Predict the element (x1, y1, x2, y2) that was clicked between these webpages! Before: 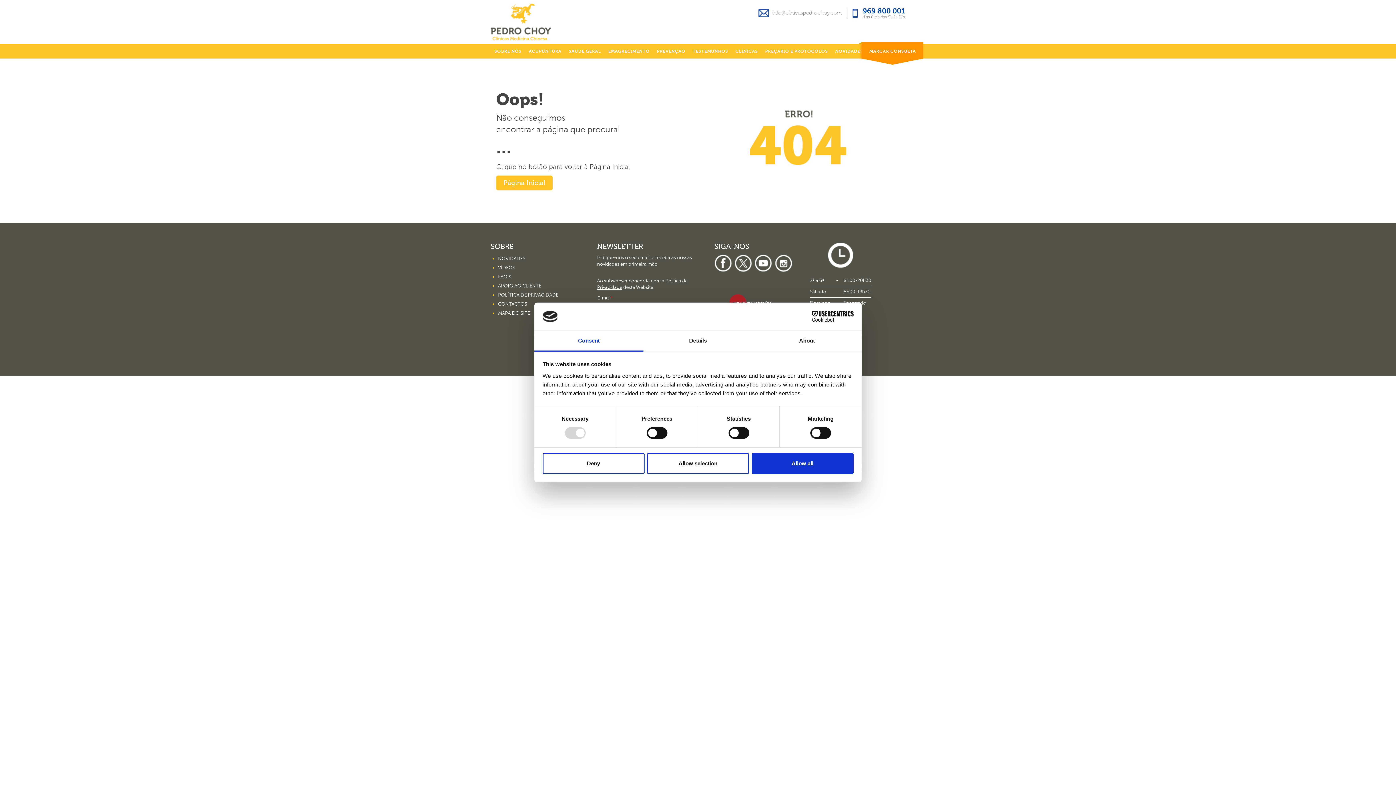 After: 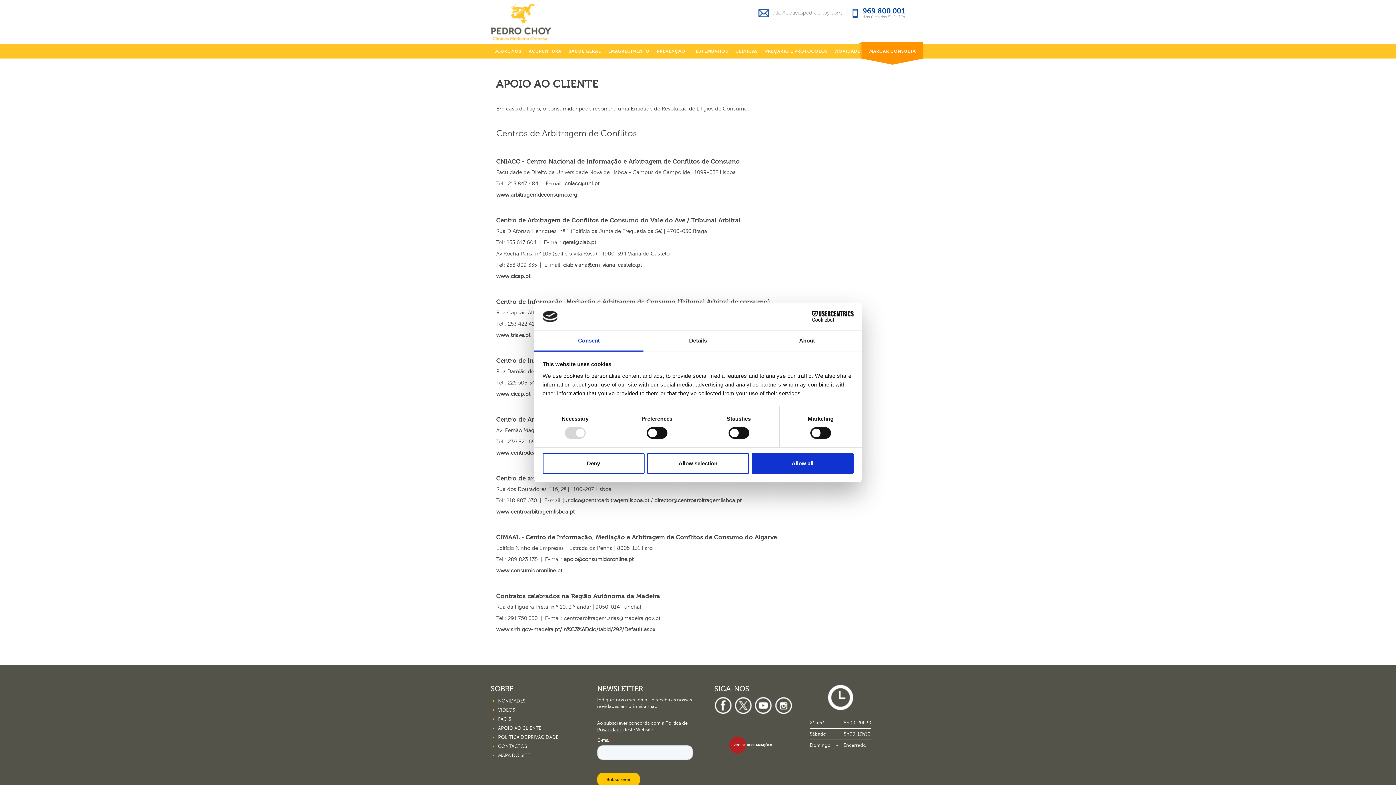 Action: bbox: (498, 283, 541, 288) label: APOIO AO CLIENTE